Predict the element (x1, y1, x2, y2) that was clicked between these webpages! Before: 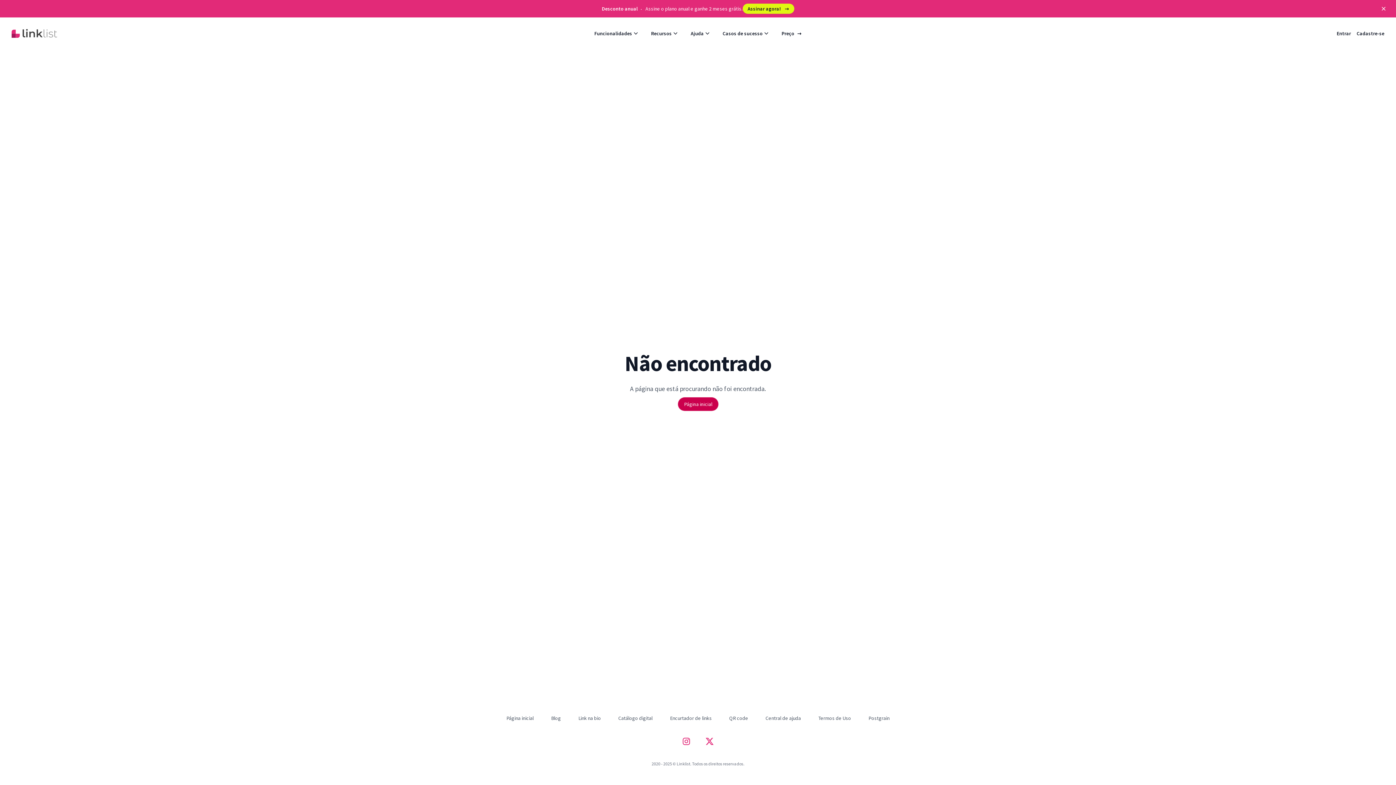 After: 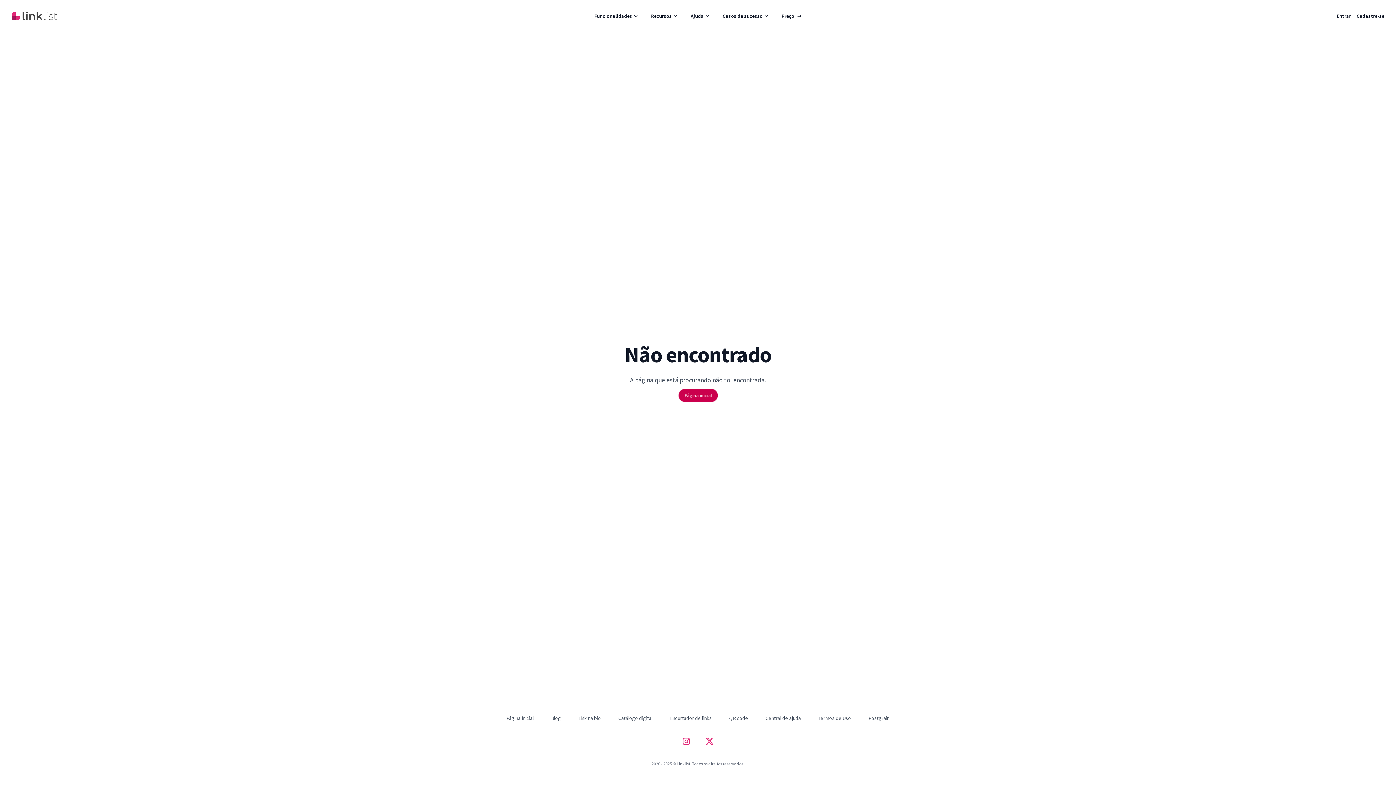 Action: bbox: (1376, 0, 1392, 16) label: Fechar